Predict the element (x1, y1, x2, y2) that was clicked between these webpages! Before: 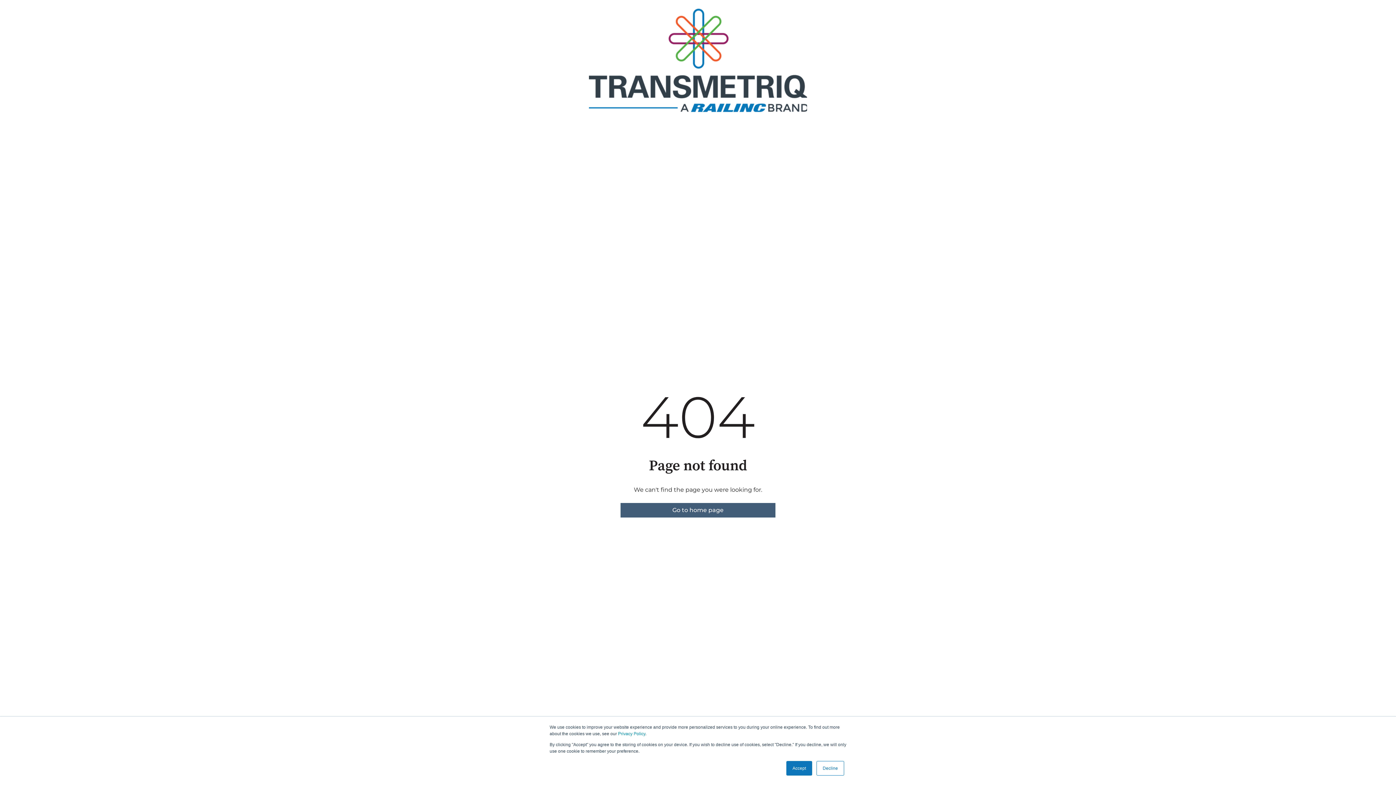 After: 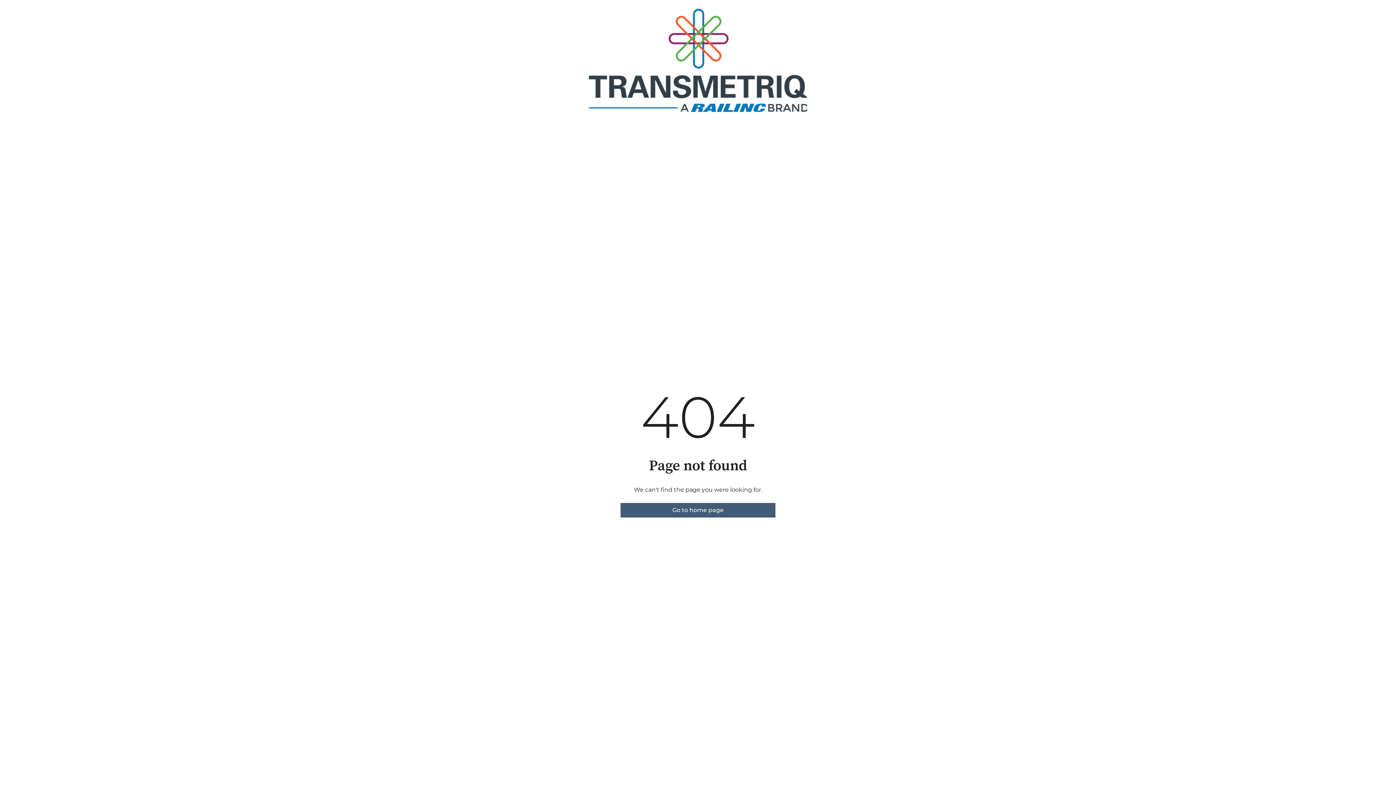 Action: bbox: (786, 761, 812, 776) label: Accept